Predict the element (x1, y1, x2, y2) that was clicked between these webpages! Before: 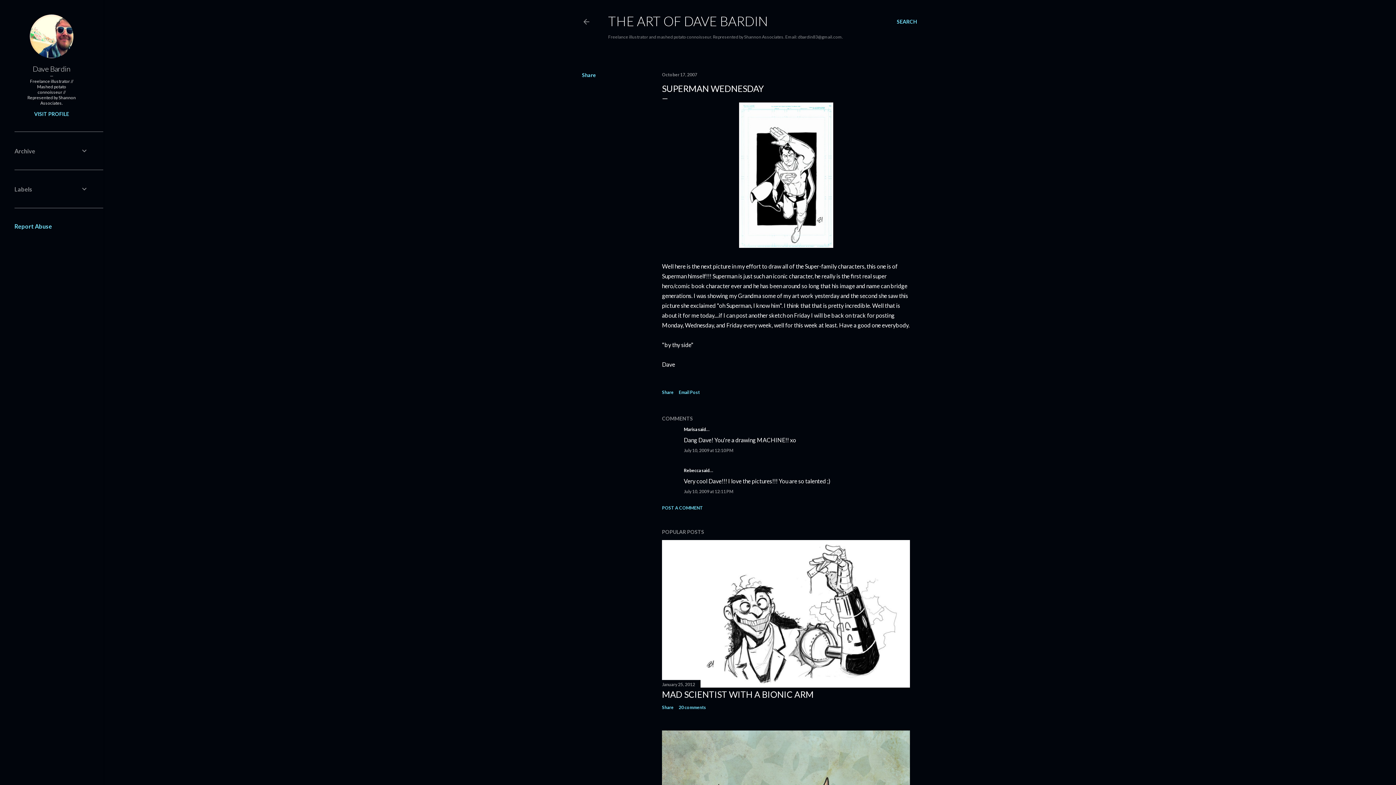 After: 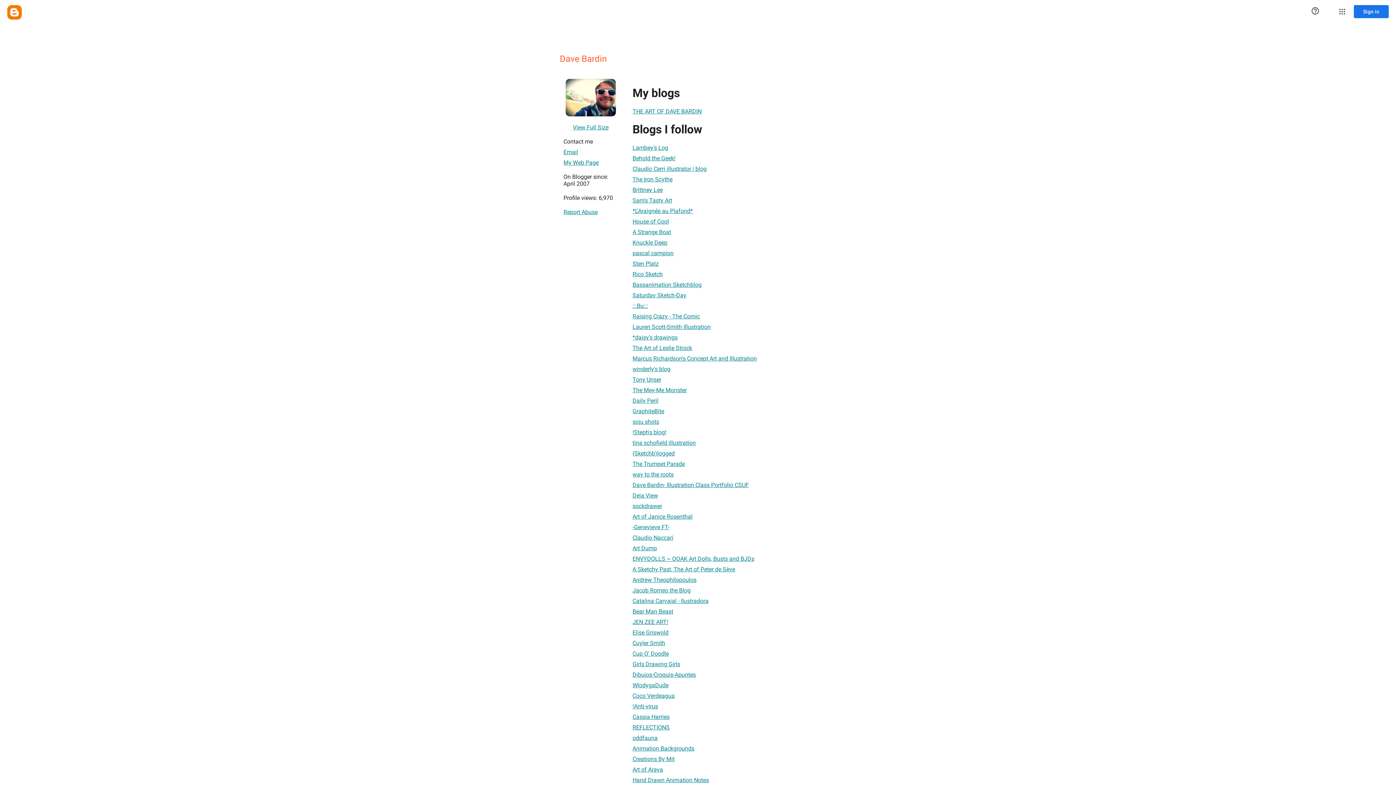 Action: bbox: (29, 53, 73, 59)